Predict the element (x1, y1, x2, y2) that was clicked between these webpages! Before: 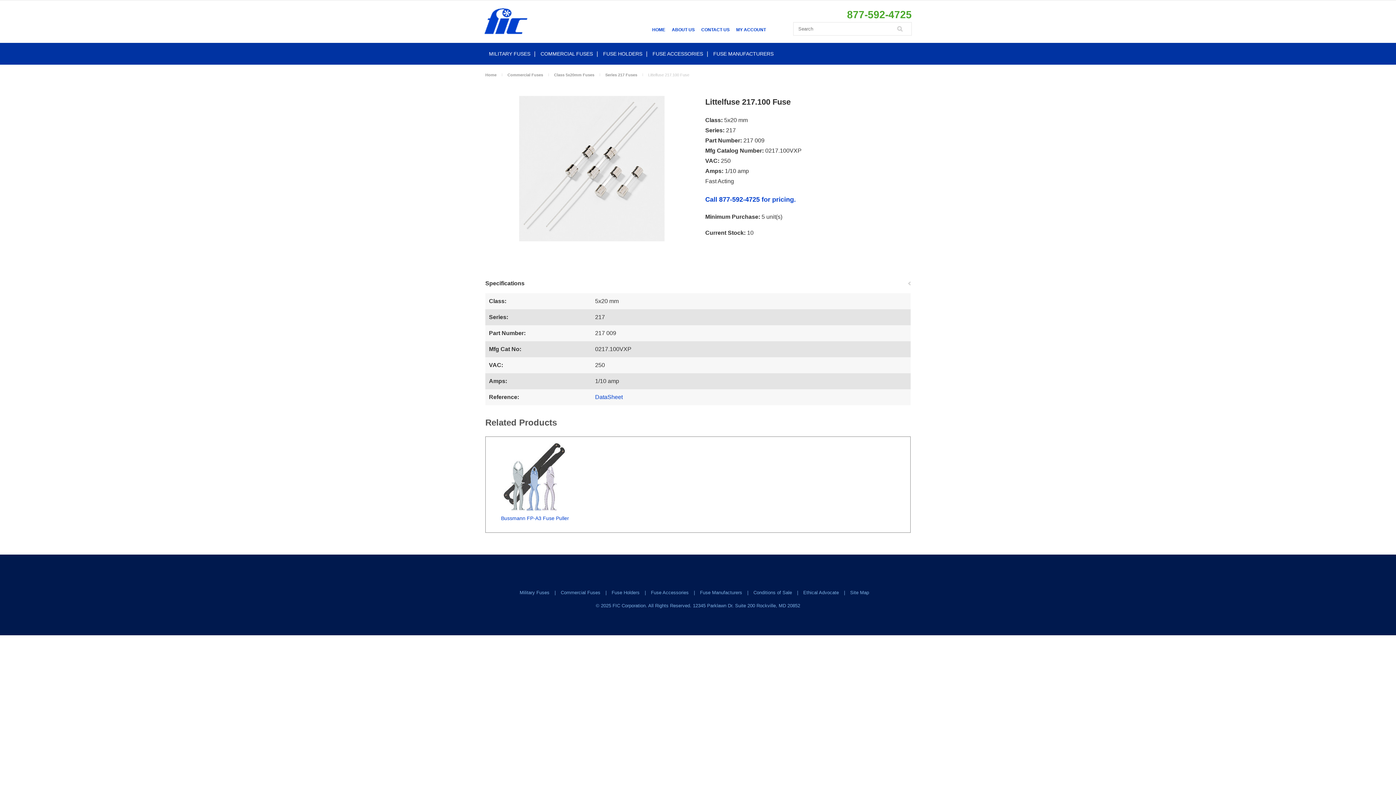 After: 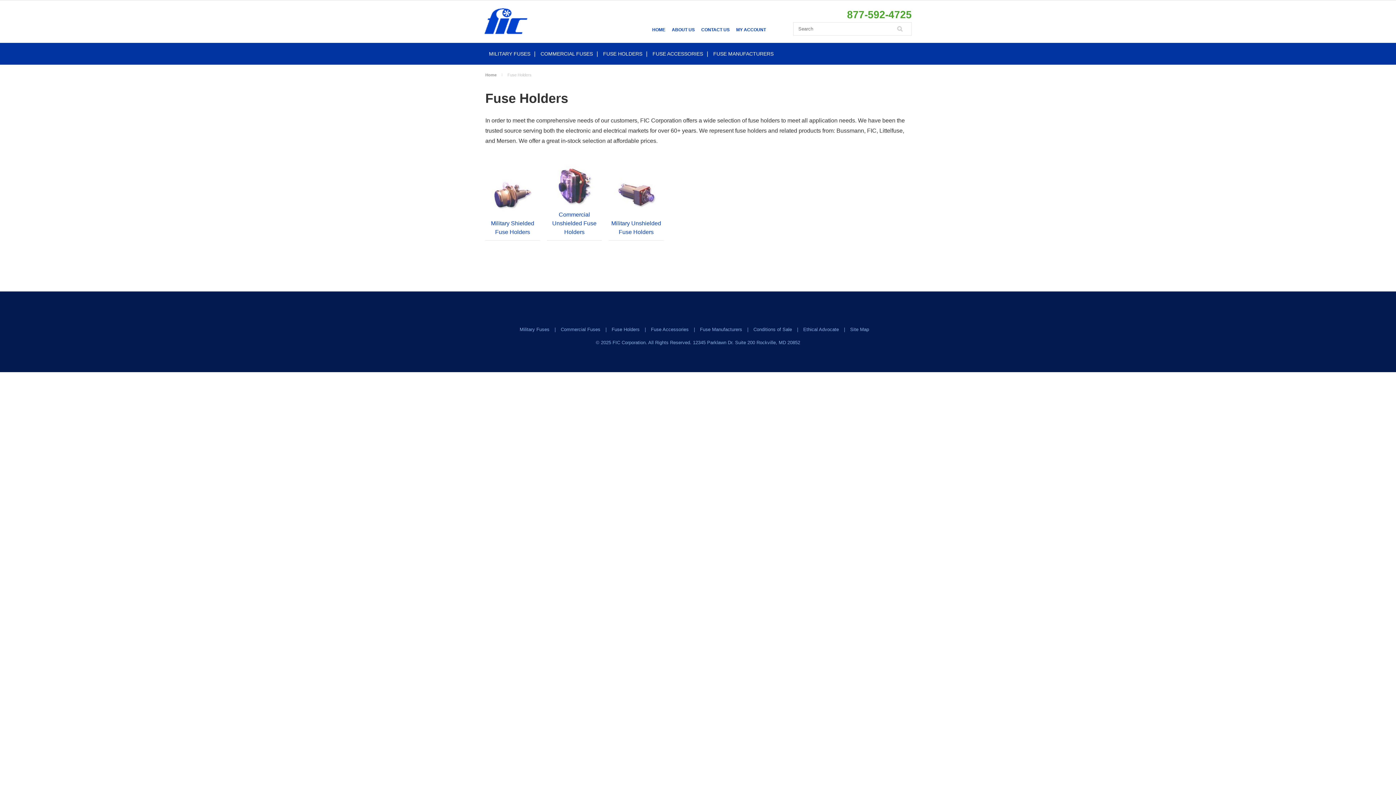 Action: label: FUSE HOLDERS bbox: (599, 43, 646, 64)